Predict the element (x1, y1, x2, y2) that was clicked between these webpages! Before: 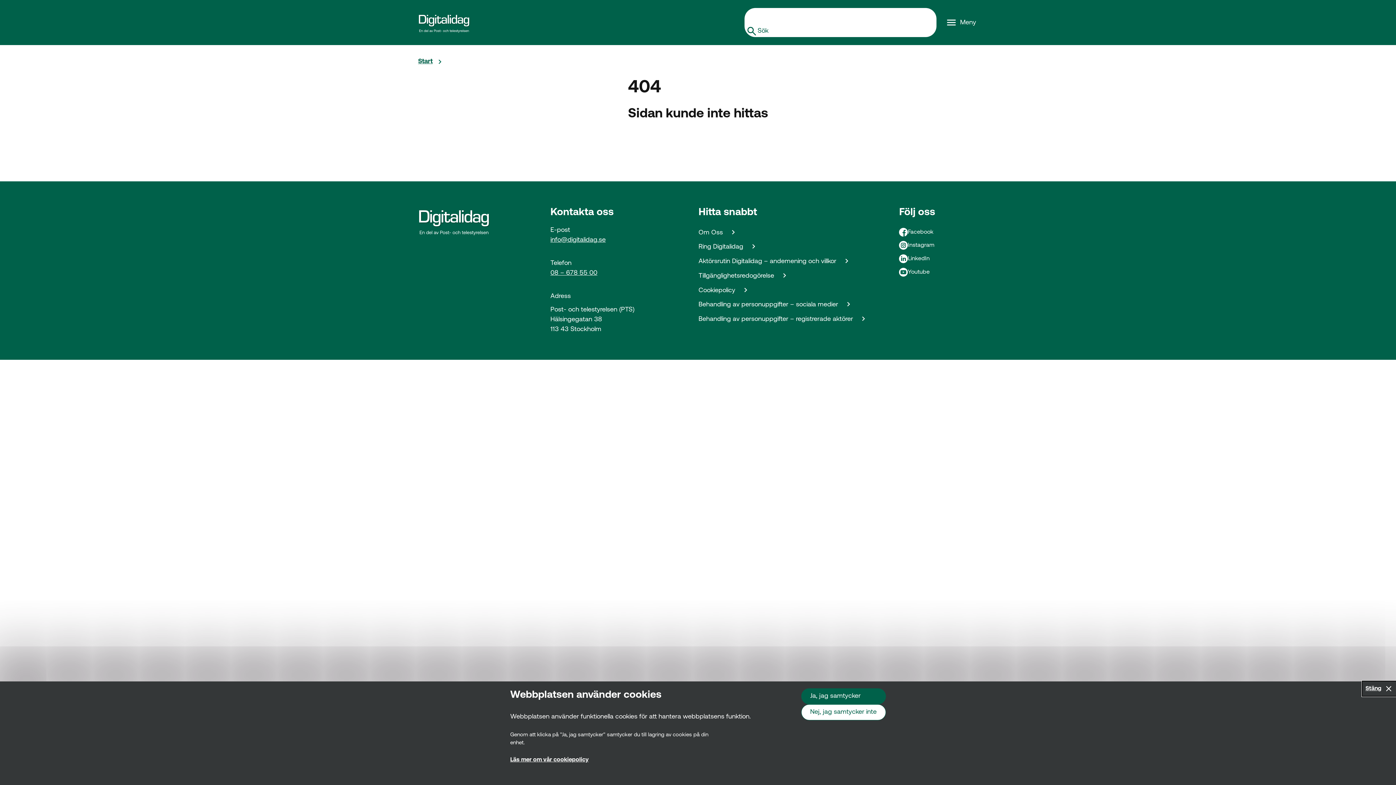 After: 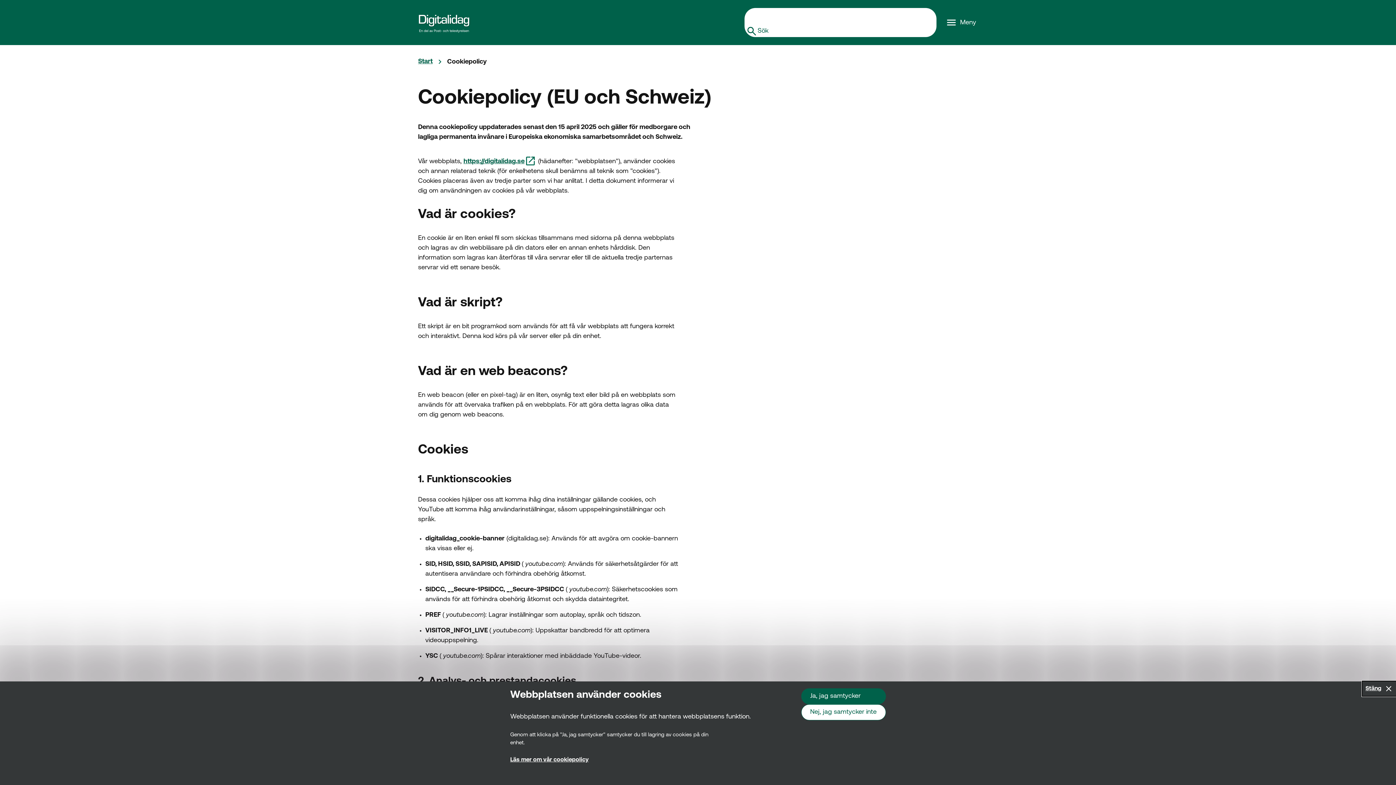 Action: label: Läs mer om vår cookiepolicy bbox: (510, 753, 801, 766)